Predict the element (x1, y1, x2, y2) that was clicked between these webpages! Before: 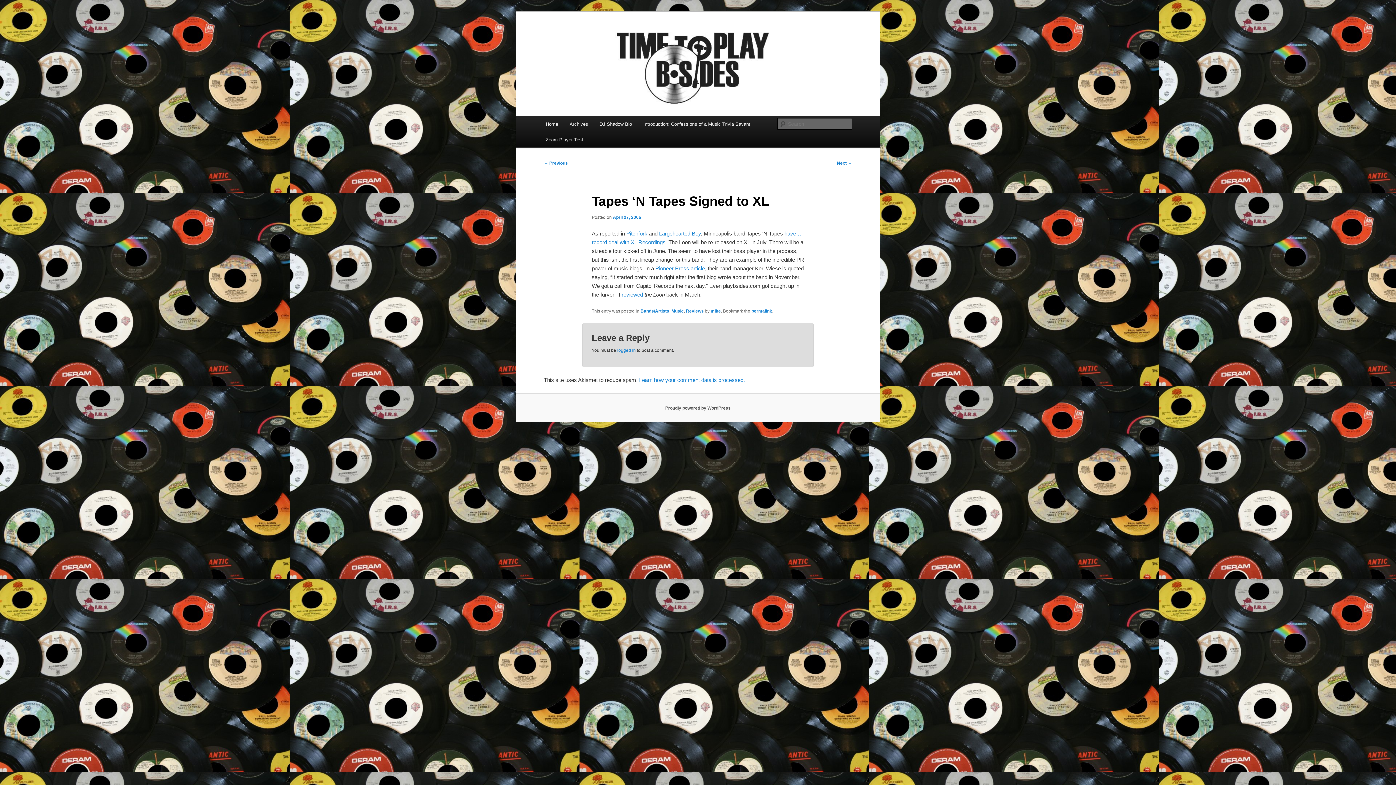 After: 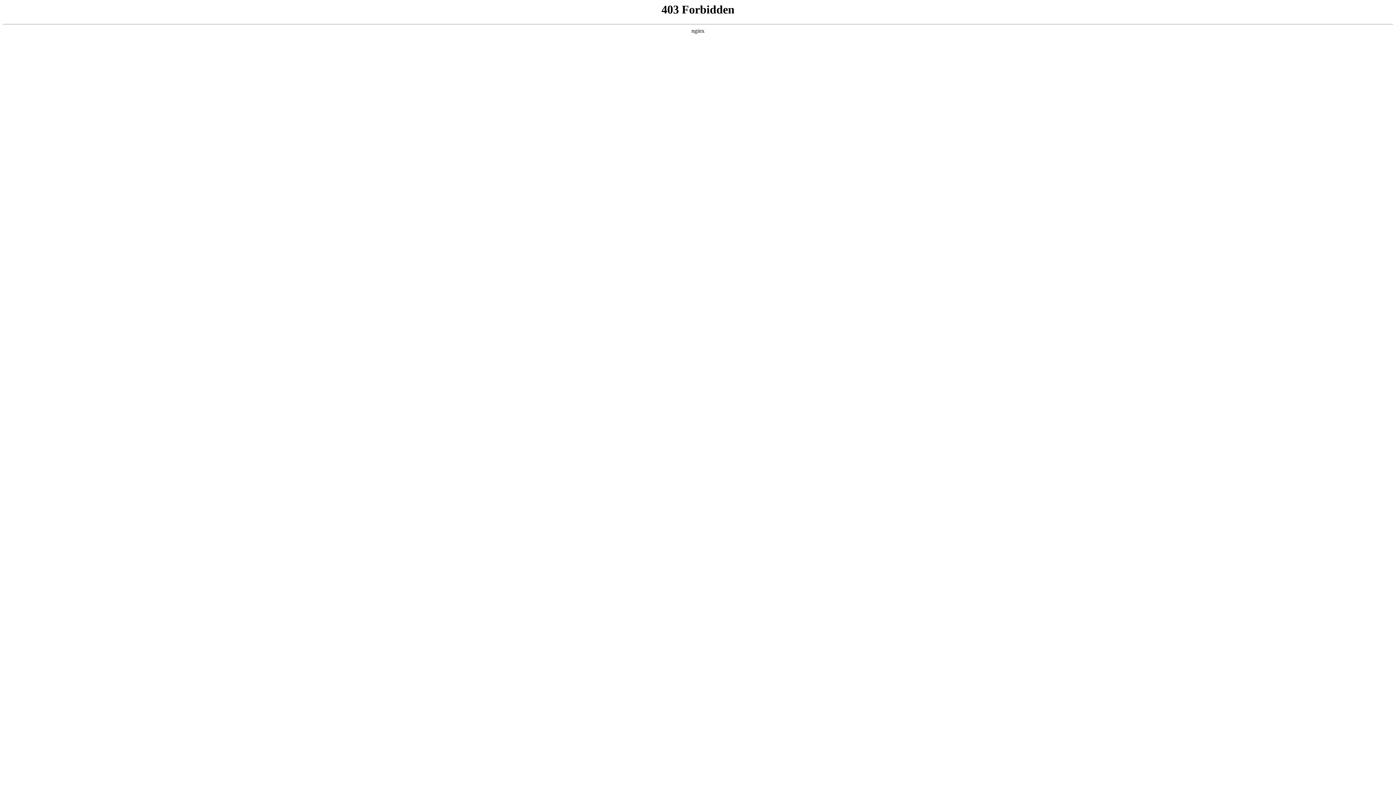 Action: bbox: (665, 405, 730, 410) label: Proudly powered by WordPress